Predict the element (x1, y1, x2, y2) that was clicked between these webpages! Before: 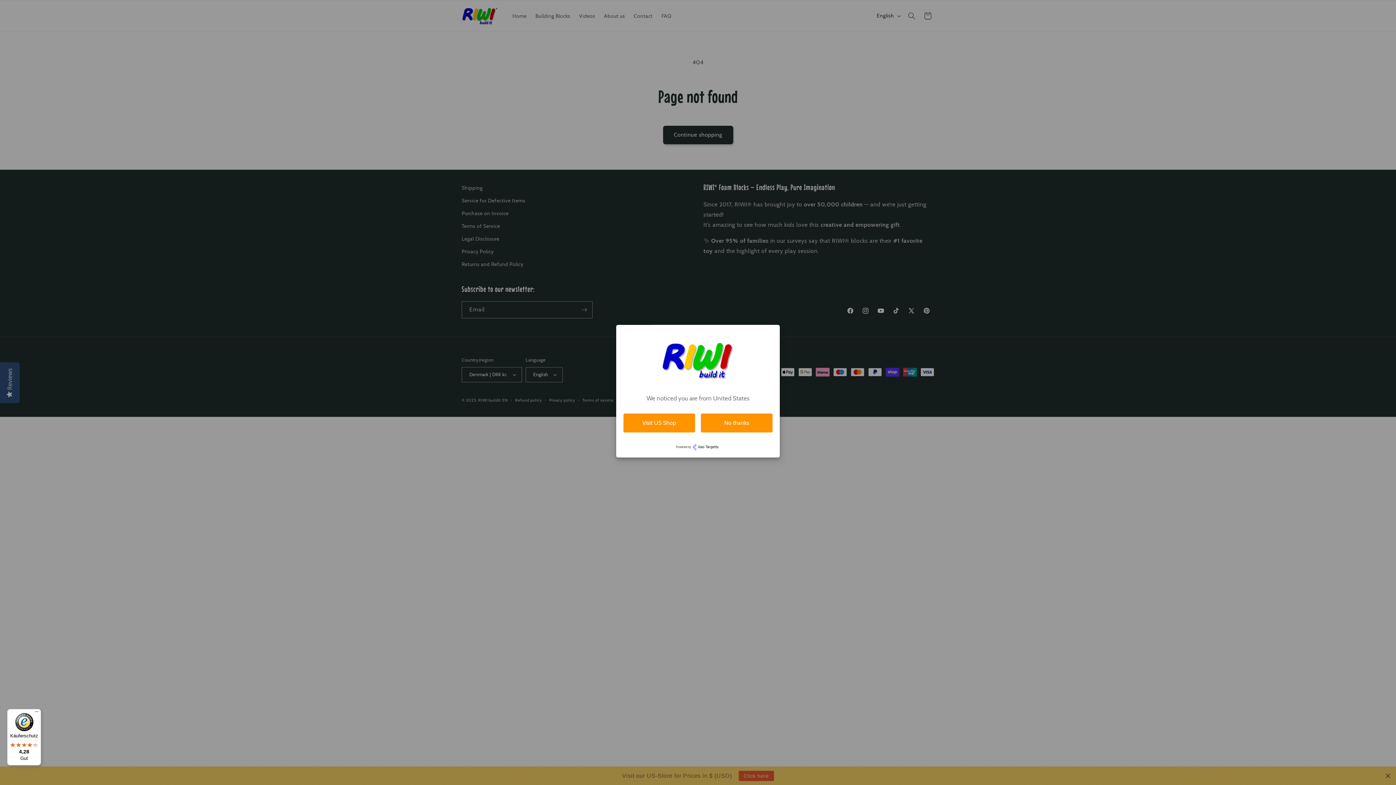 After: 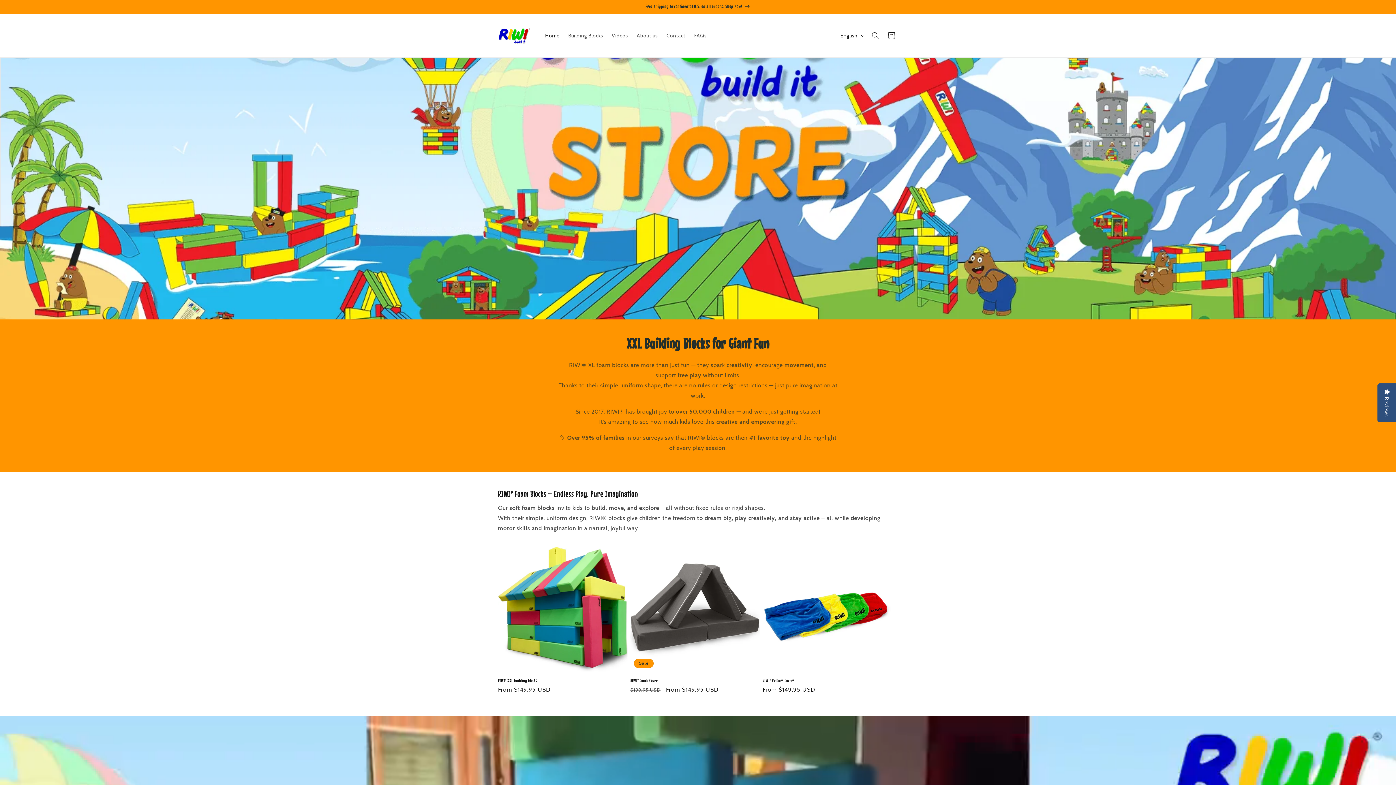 Action: bbox: (623, 413, 695, 432) label: Visit US Shop